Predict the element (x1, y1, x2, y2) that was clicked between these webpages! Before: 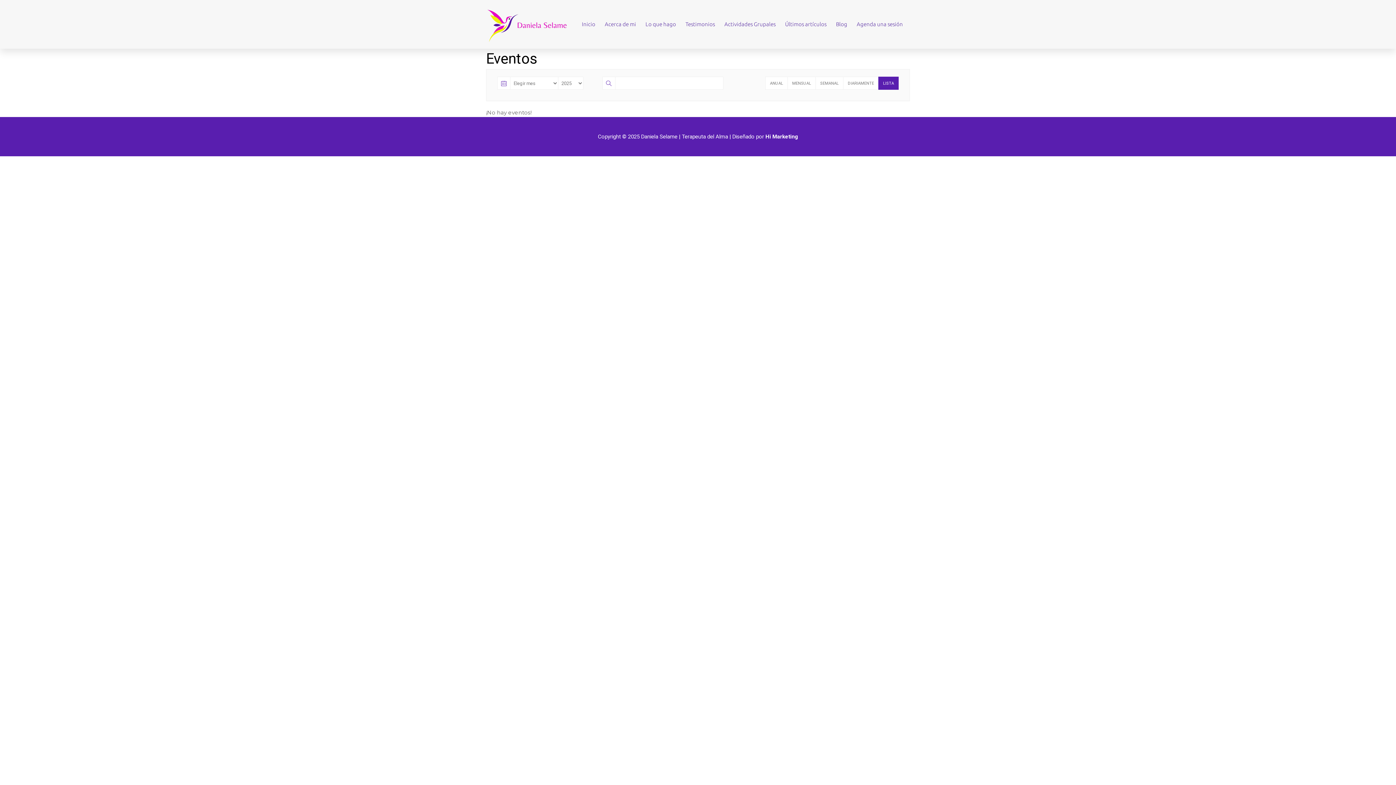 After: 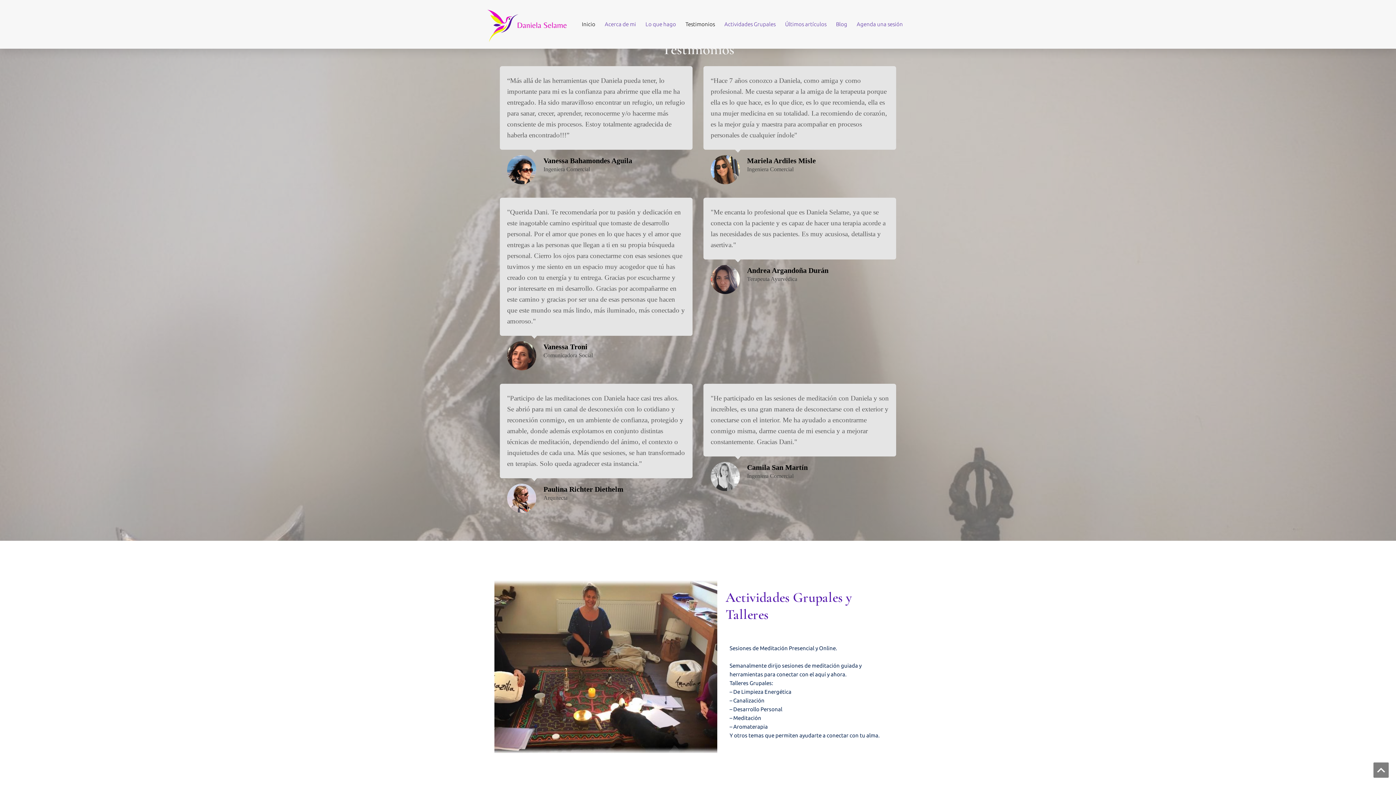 Action: bbox: (685, 17, 715, 31) label: Testimonios